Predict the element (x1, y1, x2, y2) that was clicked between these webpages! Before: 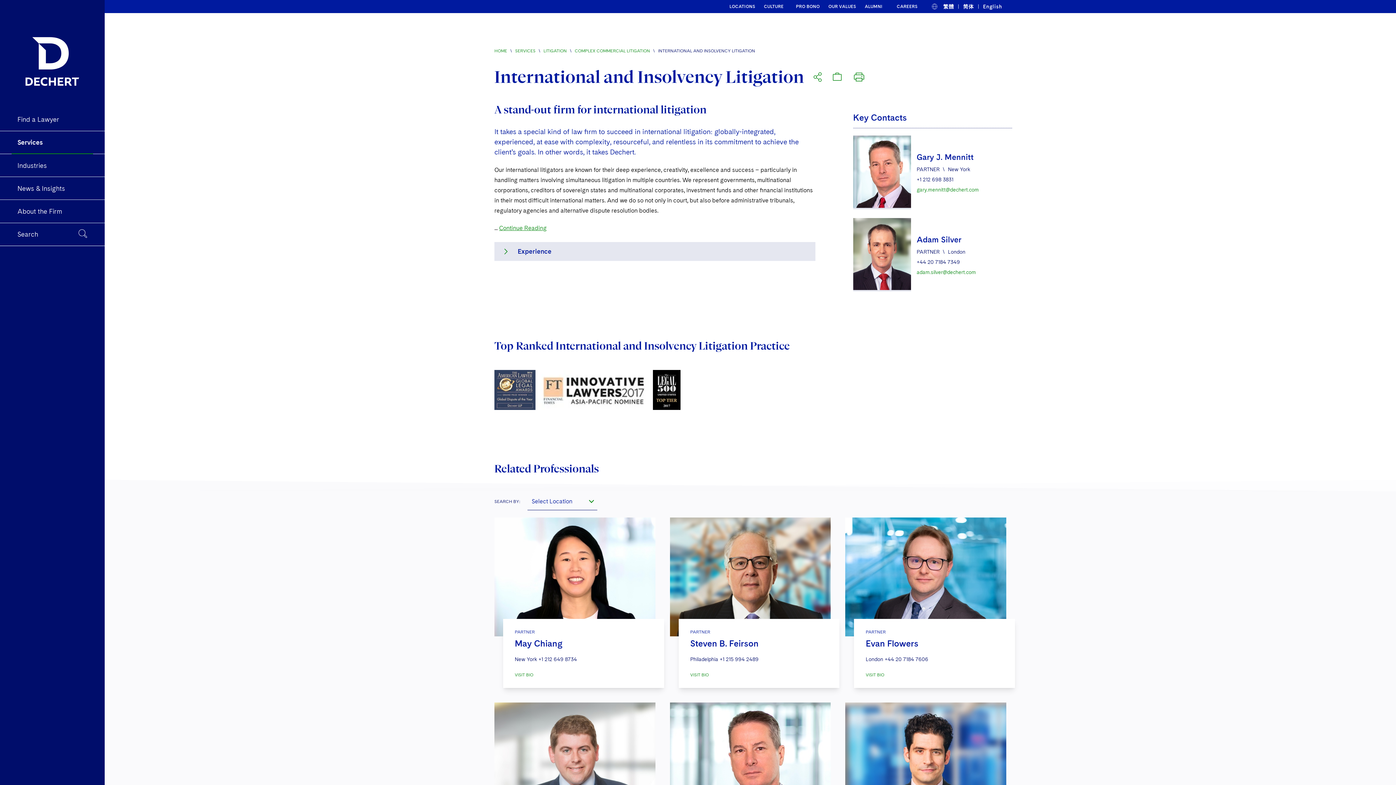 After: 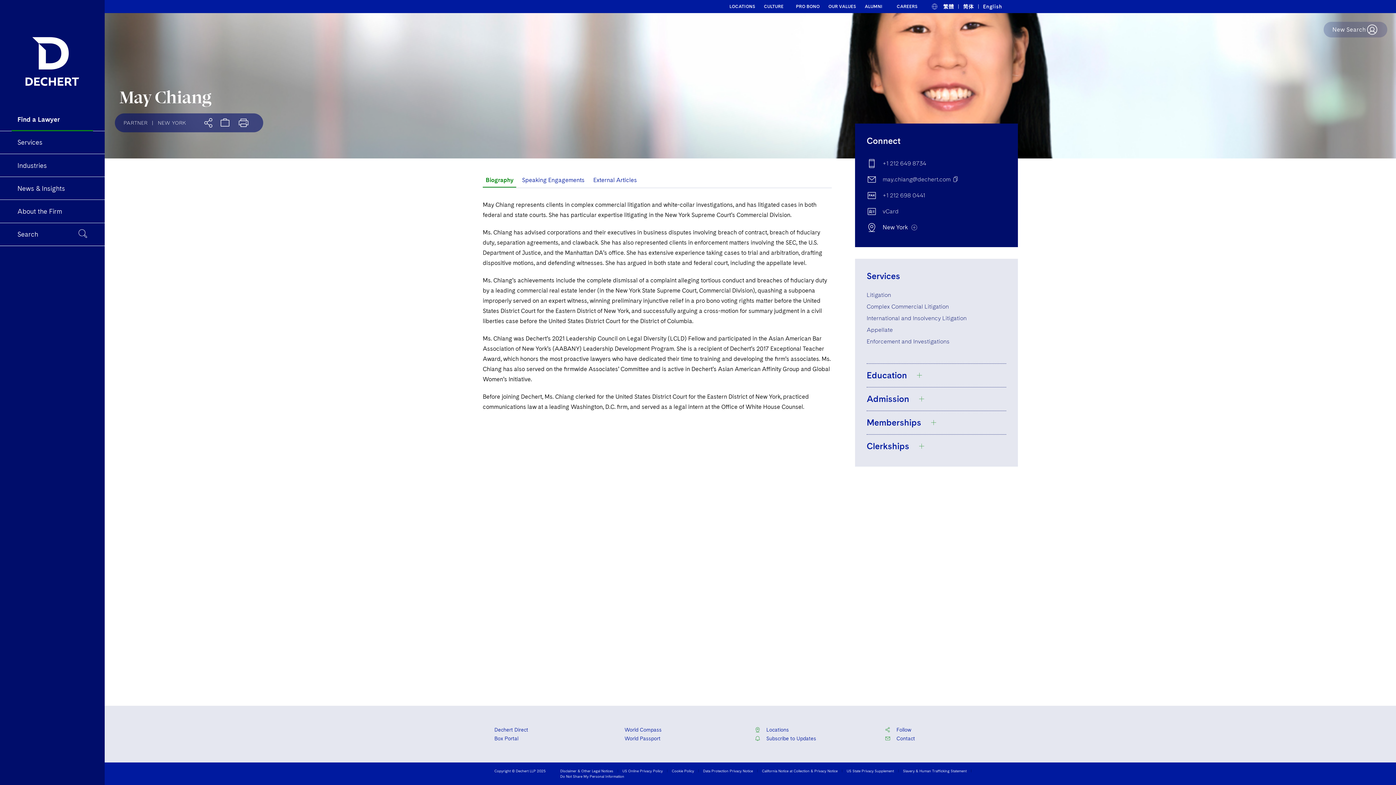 Action: bbox: (514, 672, 652, 678) label: VISIT BIO